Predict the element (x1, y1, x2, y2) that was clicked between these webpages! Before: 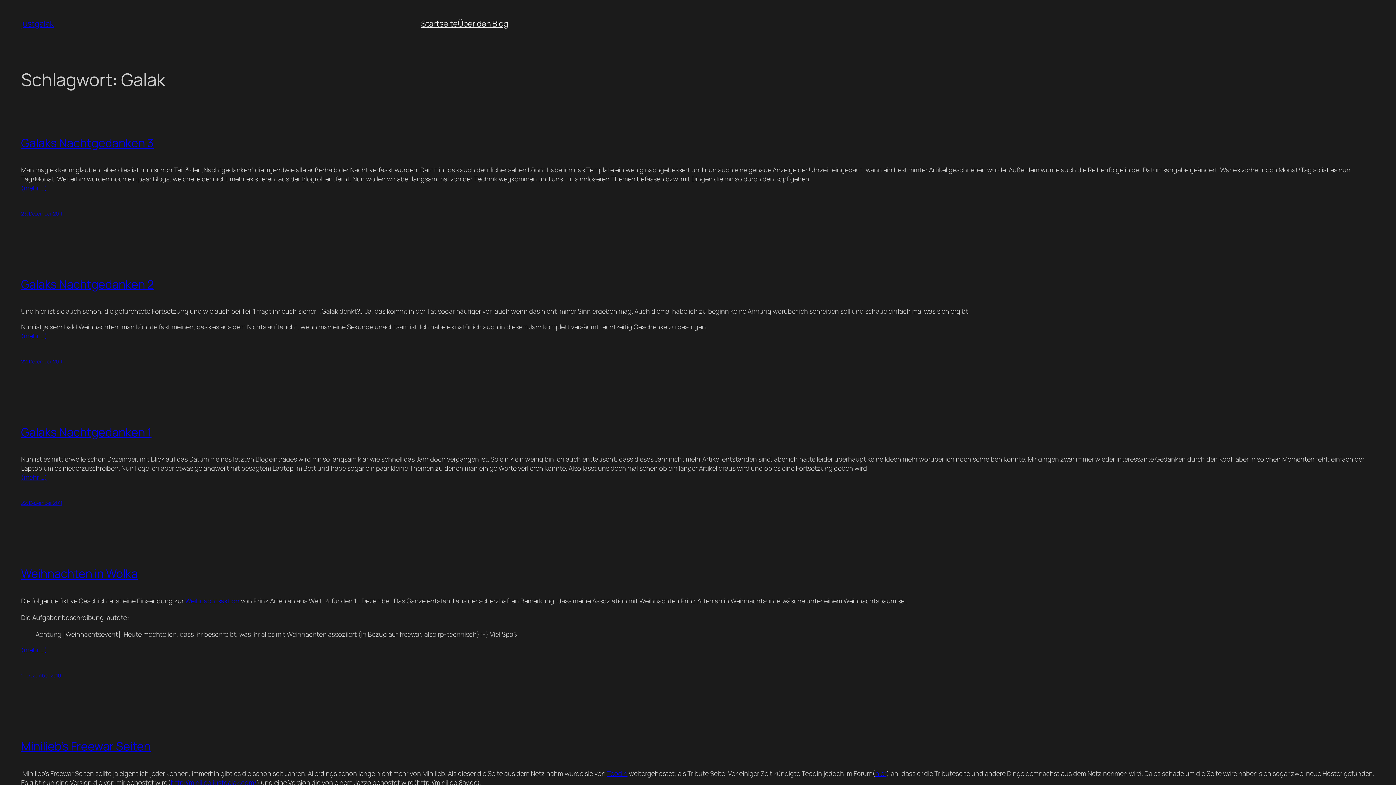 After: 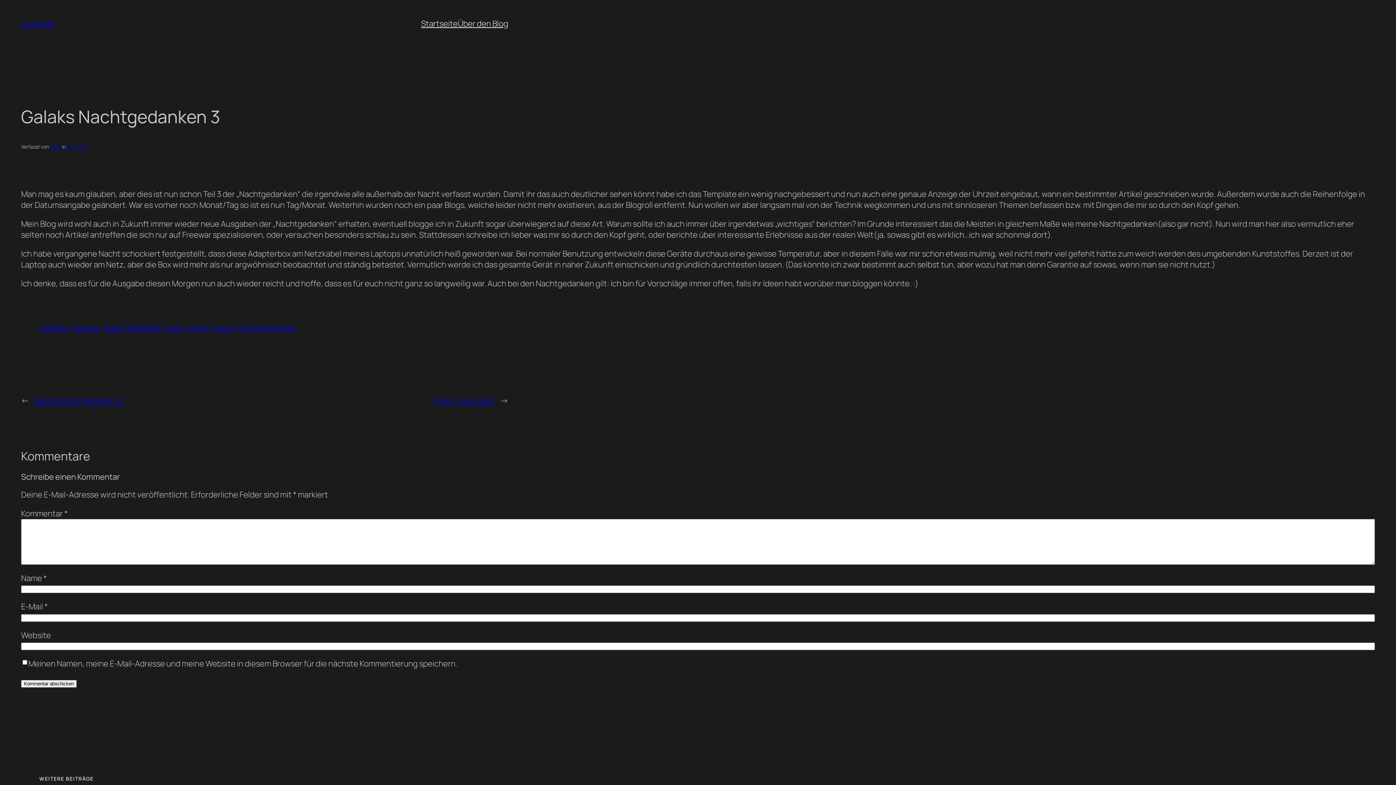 Action: bbox: (21, 210, 62, 217) label: 23. Dezember 2011